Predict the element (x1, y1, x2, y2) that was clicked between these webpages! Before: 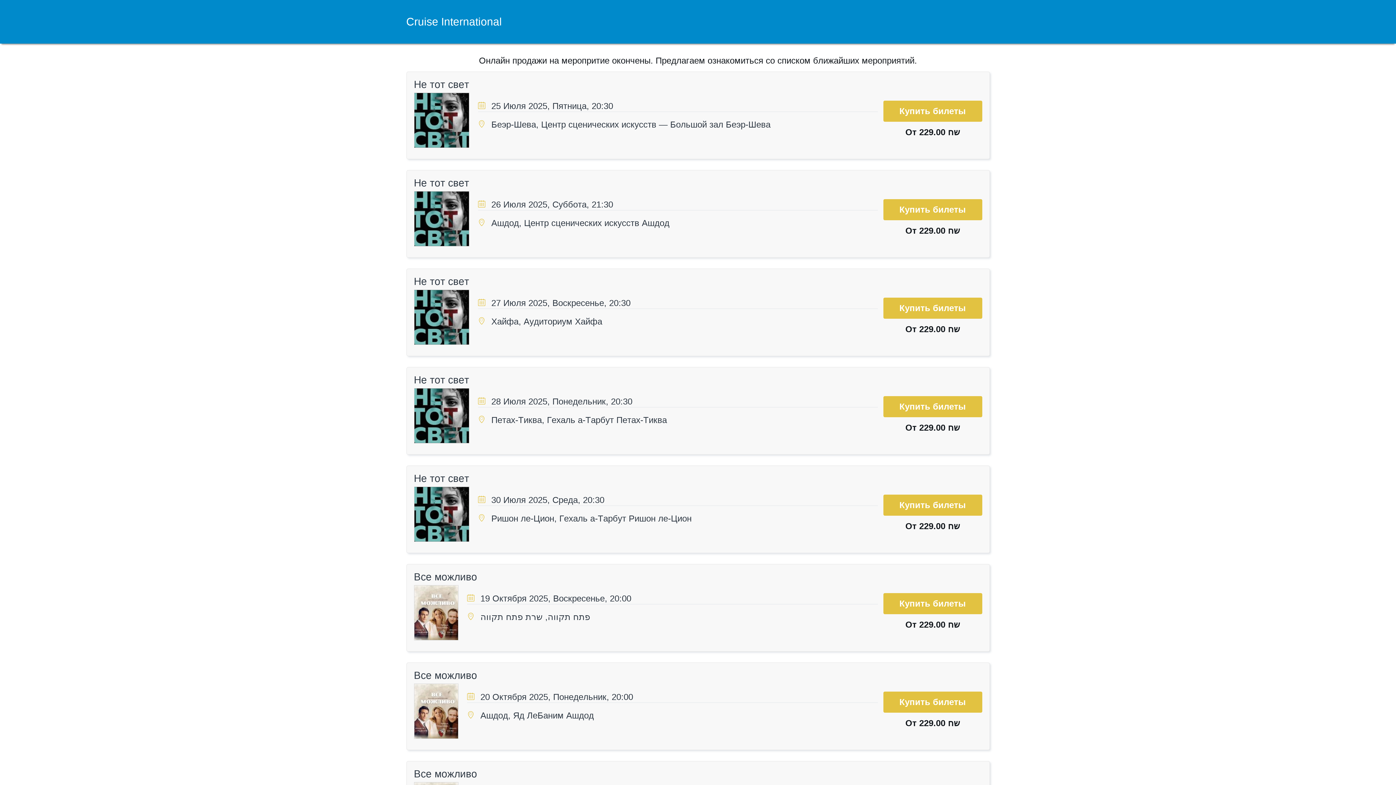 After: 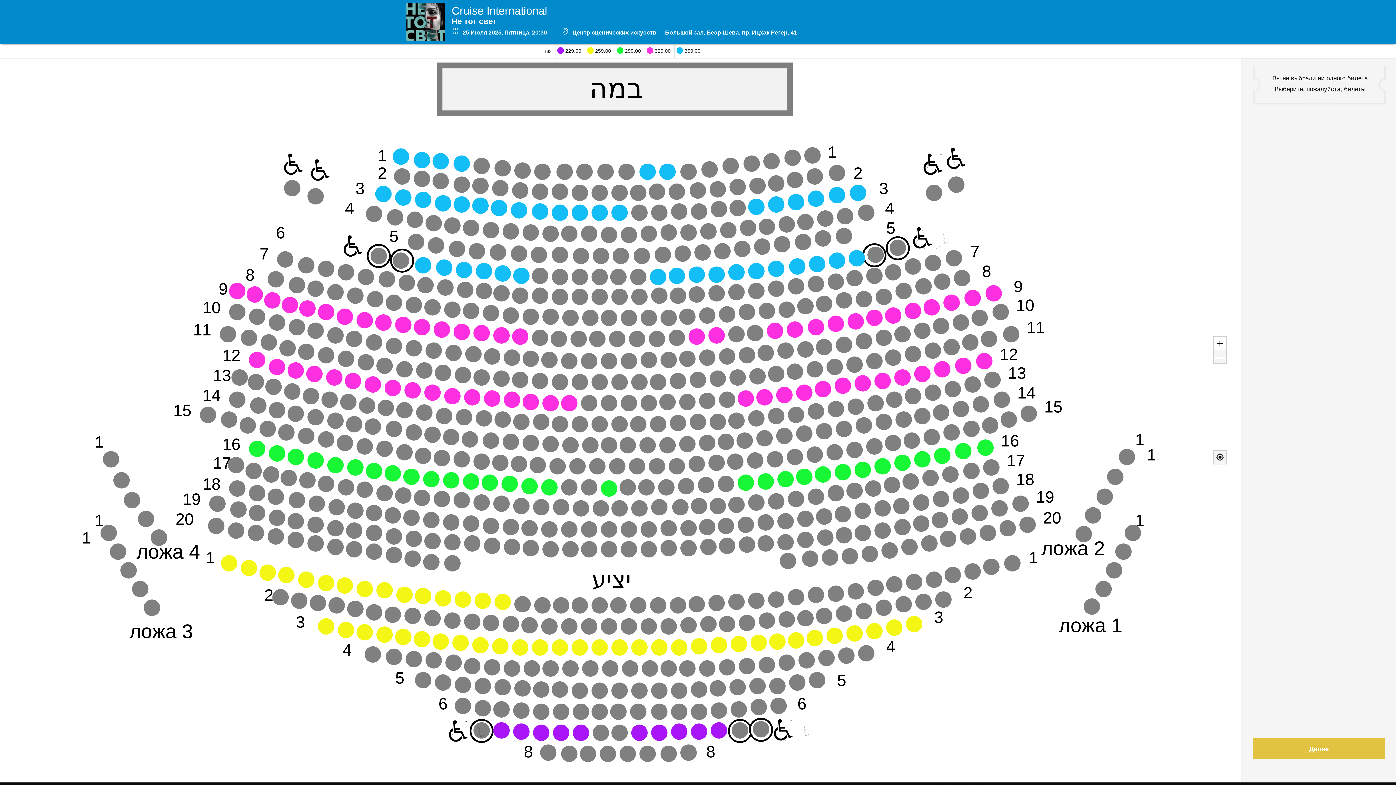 Action: label: Купить билеты bbox: (883, 100, 982, 121)